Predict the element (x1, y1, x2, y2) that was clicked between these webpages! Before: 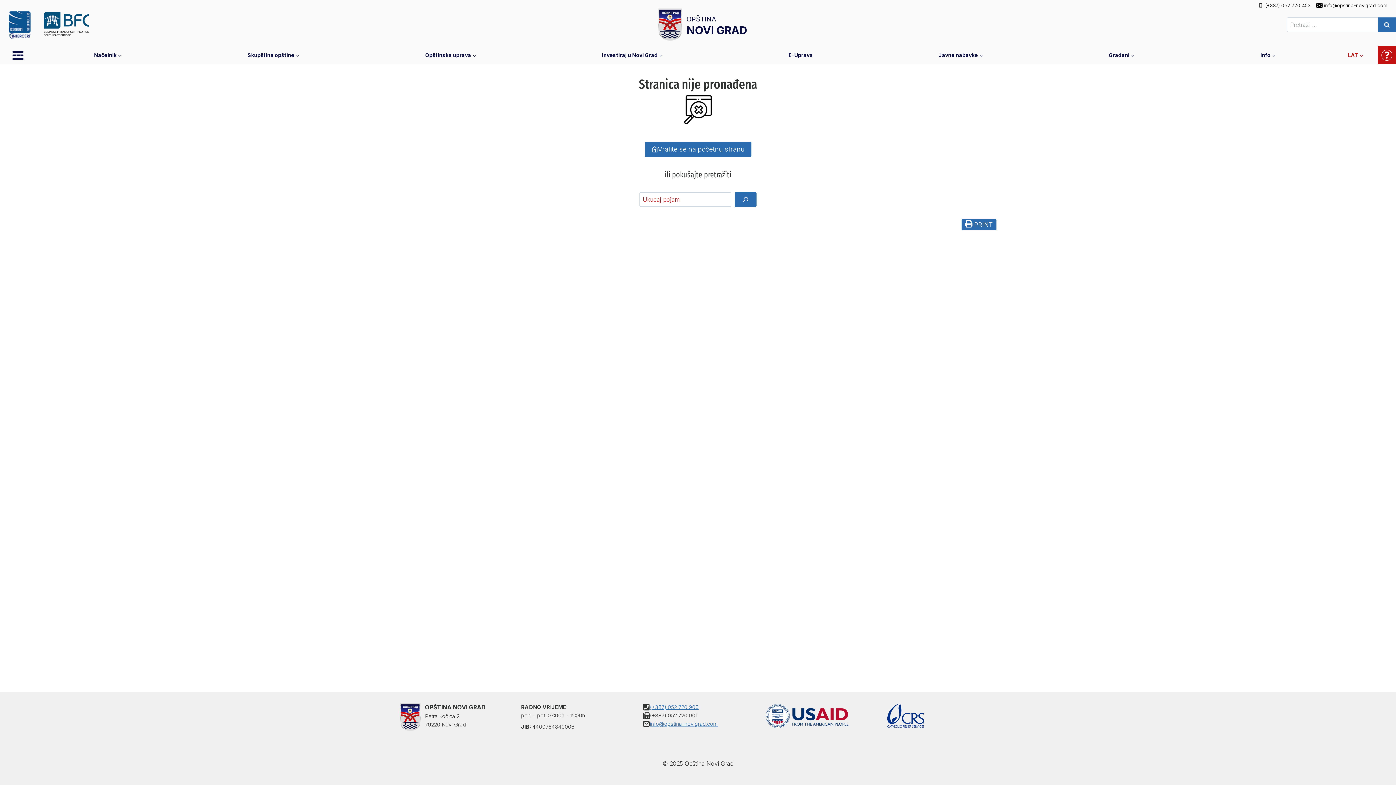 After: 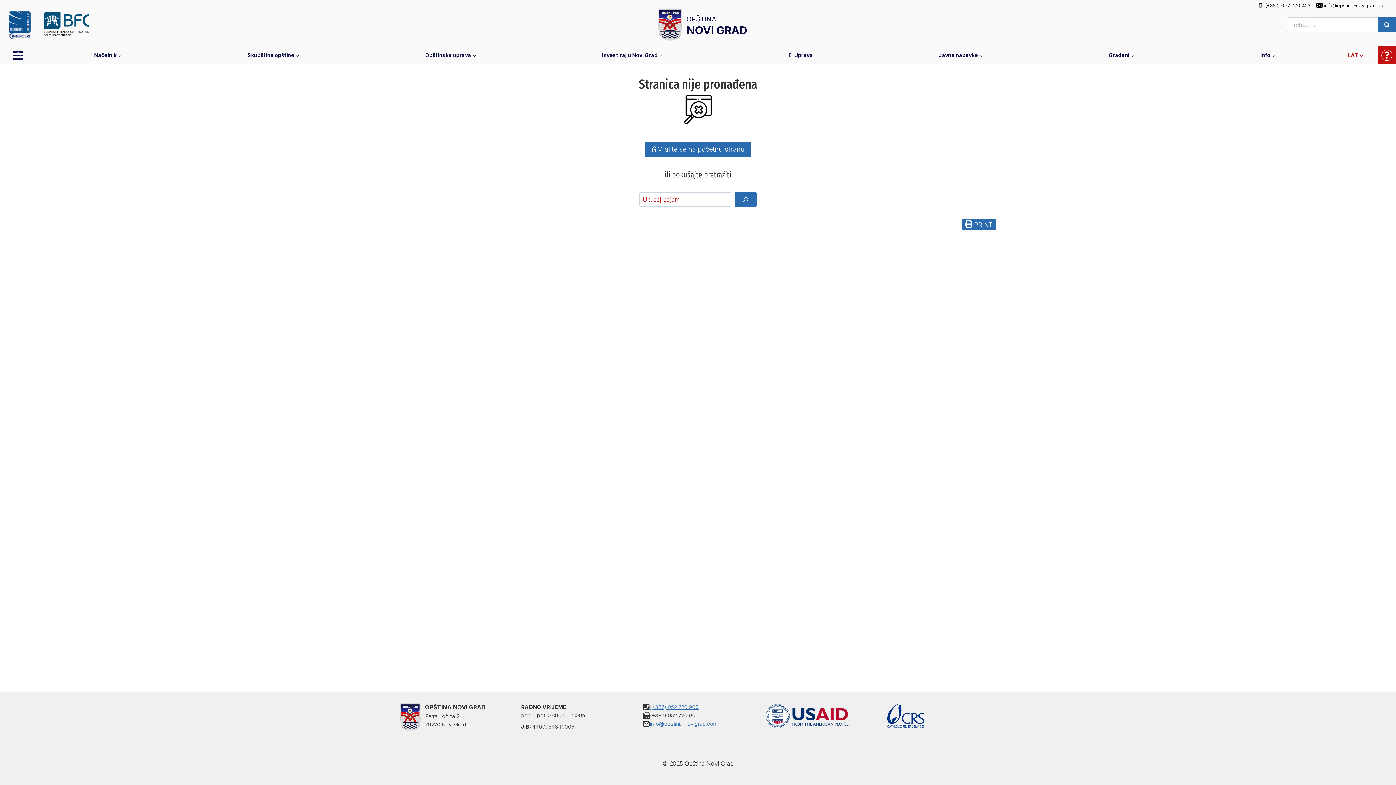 Action: bbox: (30, 9, 103, 40)